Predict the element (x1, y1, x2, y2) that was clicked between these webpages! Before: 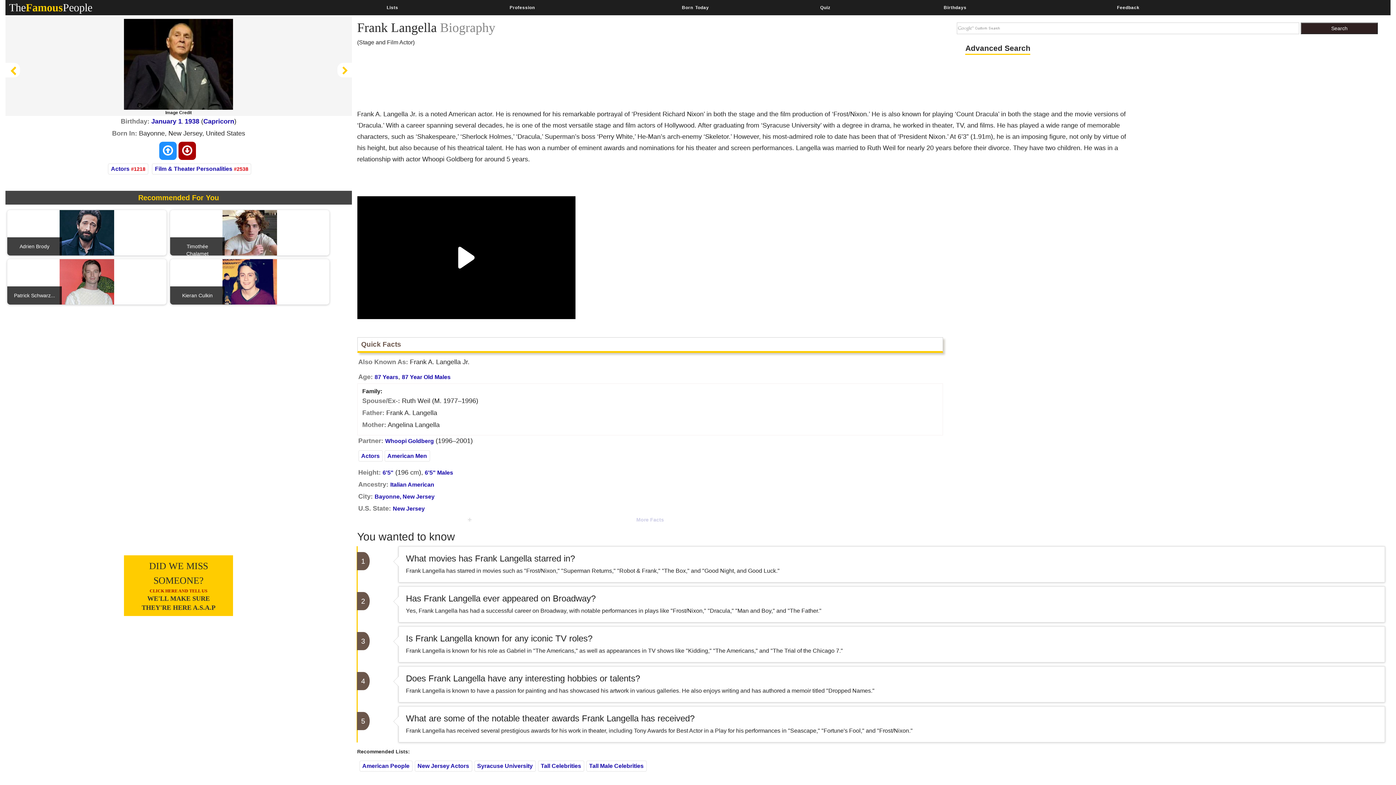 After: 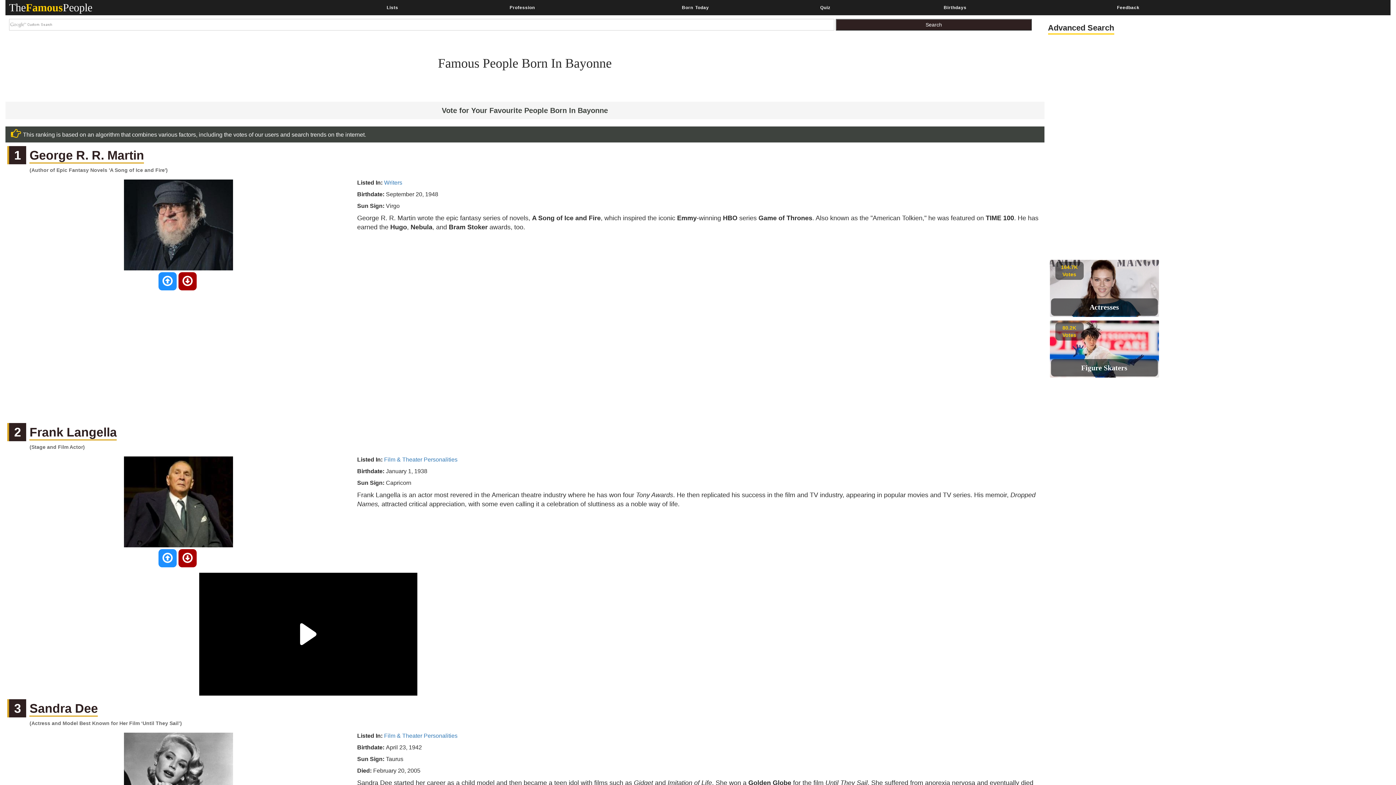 Action: label: Bayonne, New Jersey bbox: (374, 493, 434, 500)